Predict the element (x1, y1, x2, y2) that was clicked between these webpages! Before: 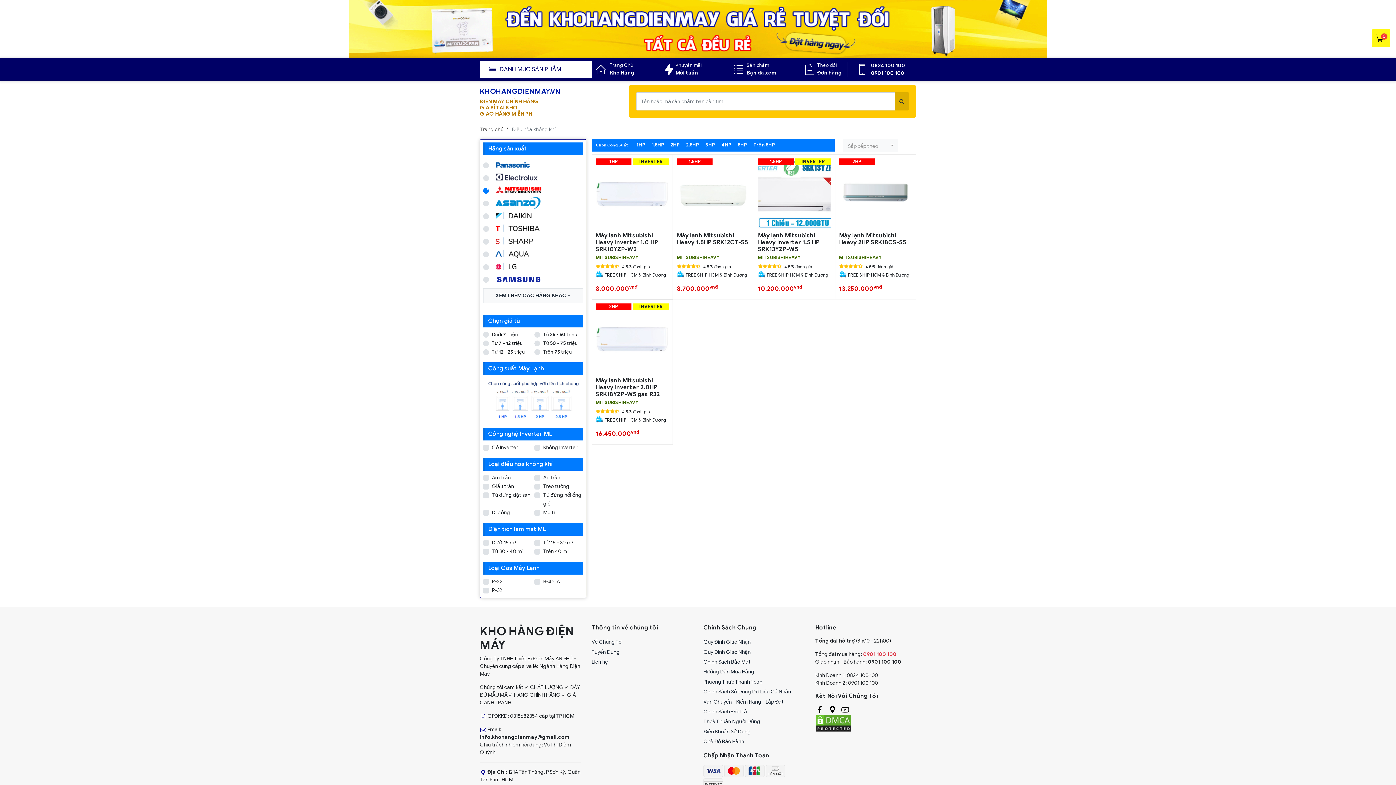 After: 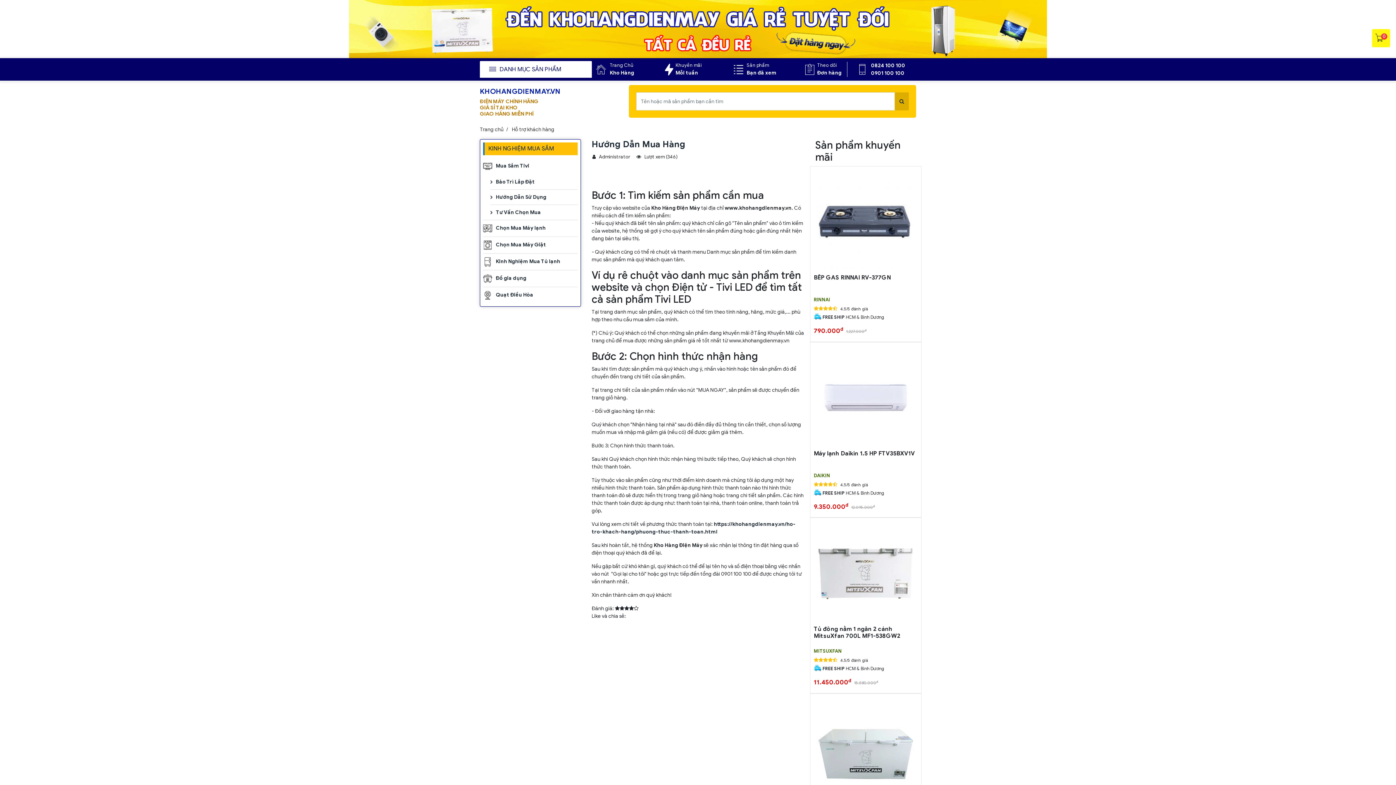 Action: label: Hướng Dẫn Mua Hàng bbox: (703, 667, 804, 677)